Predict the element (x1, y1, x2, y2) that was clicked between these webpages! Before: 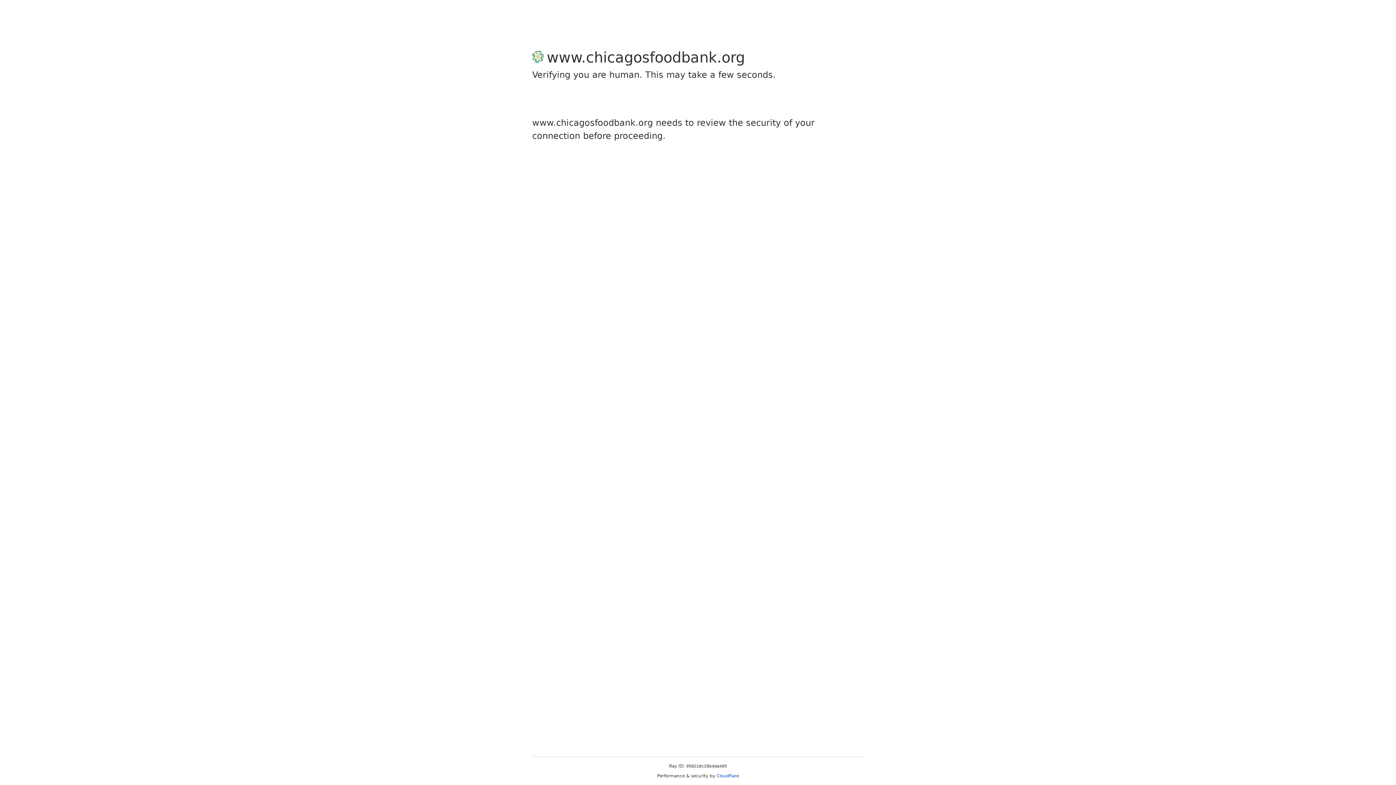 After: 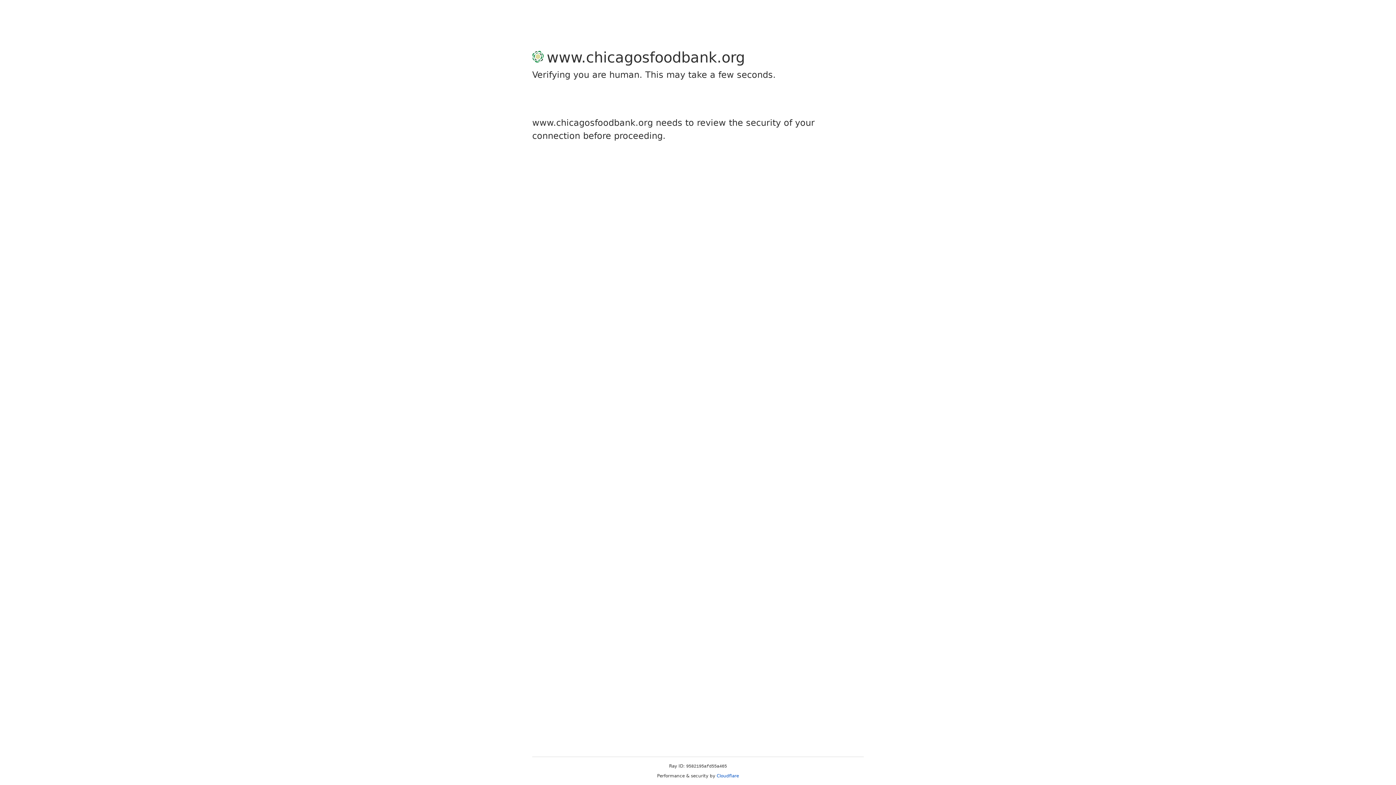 Action: bbox: (716, 773, 739, 778) label: Cloudflare